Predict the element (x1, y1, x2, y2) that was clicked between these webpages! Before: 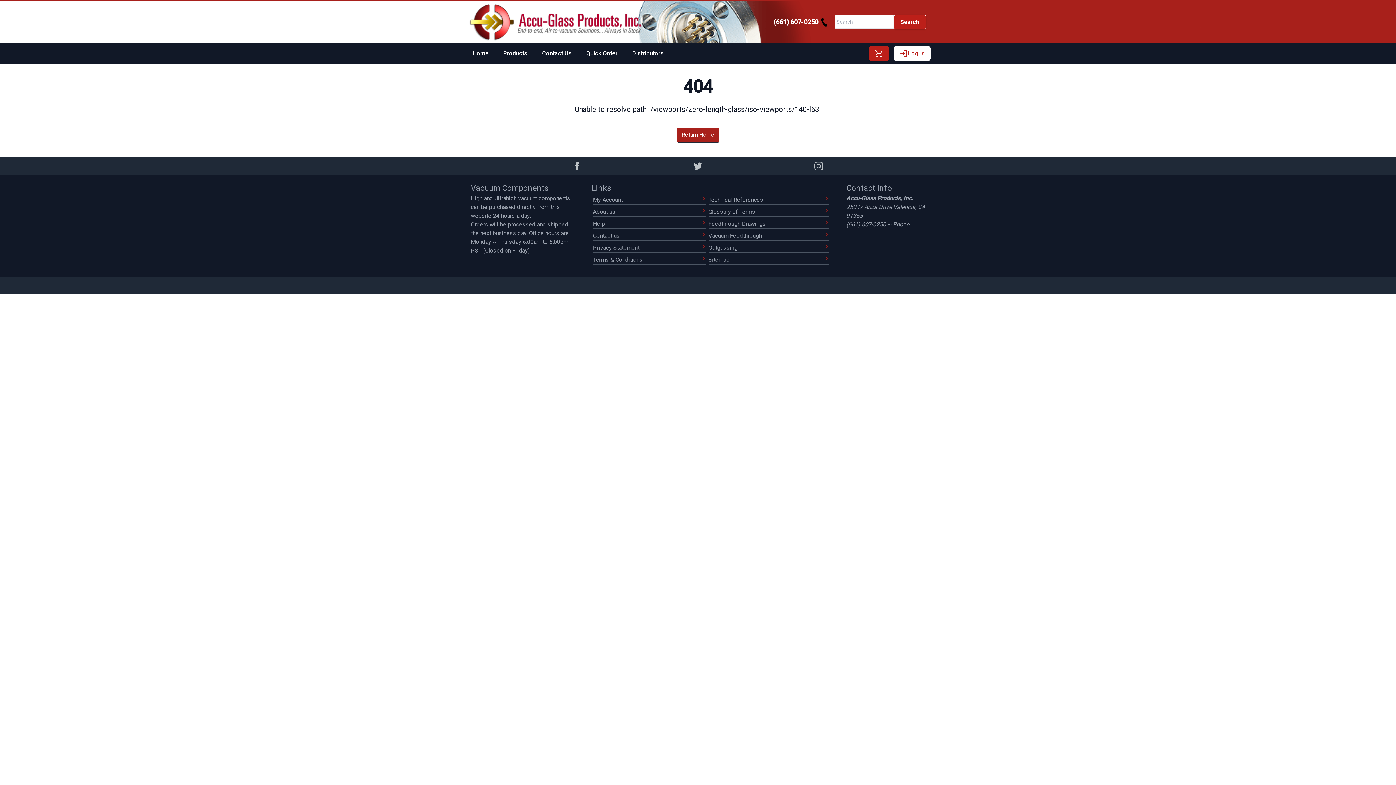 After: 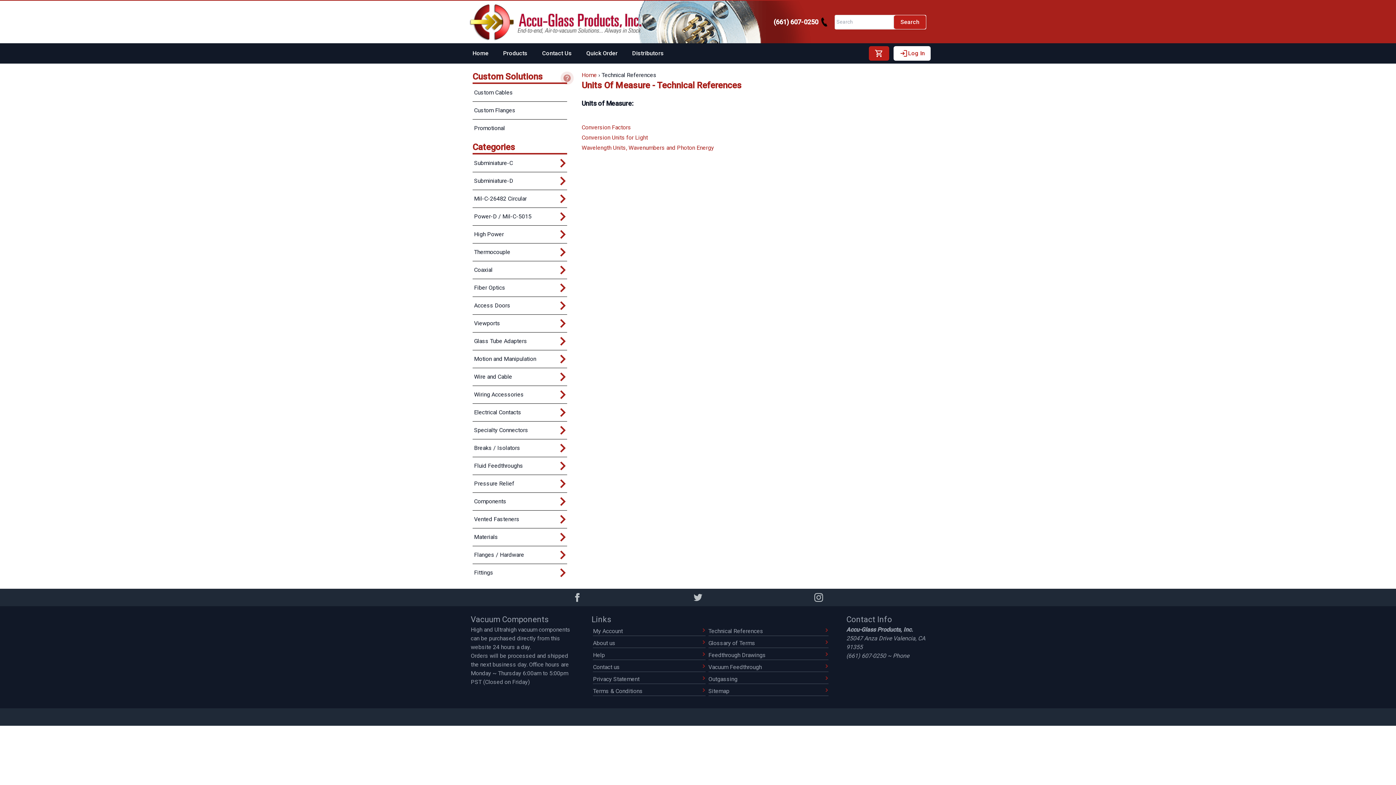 Action: bbox: (708, 195, 828, 204) label: Technical References